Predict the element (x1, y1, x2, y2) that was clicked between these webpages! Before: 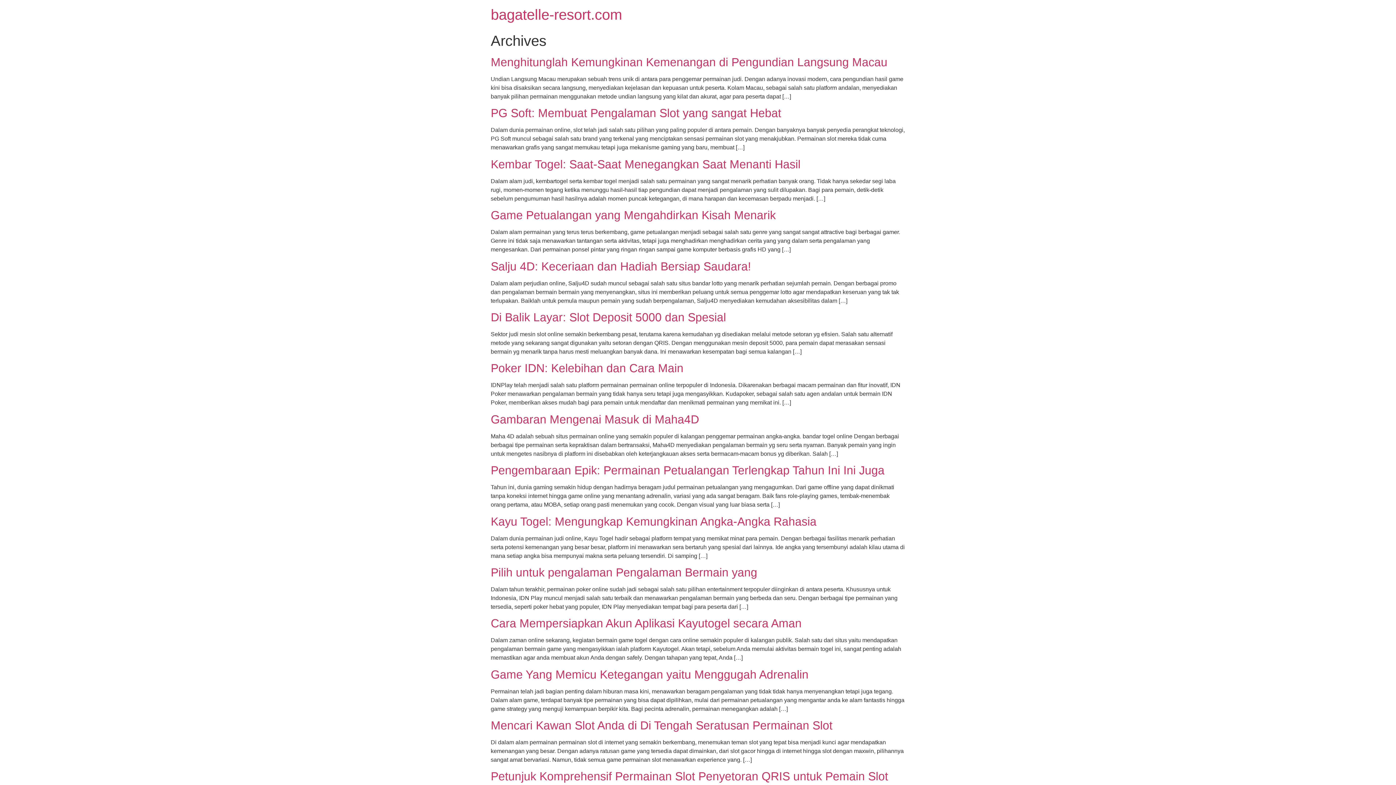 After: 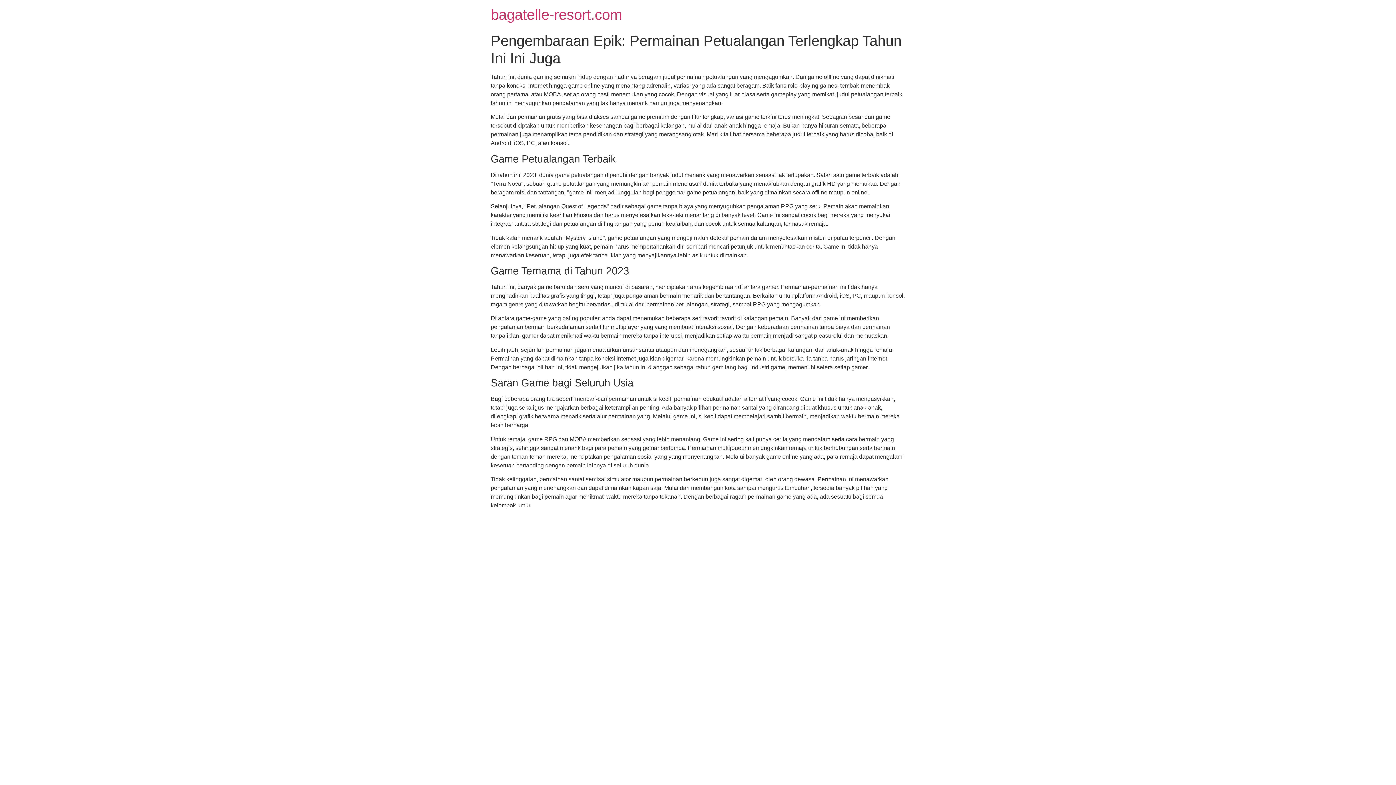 Action: bbox: (490, 464, 884, 477) label: Pengembaraan Epik: Permainan Petualangan Terlengkap Tahun Ini Ini Juga